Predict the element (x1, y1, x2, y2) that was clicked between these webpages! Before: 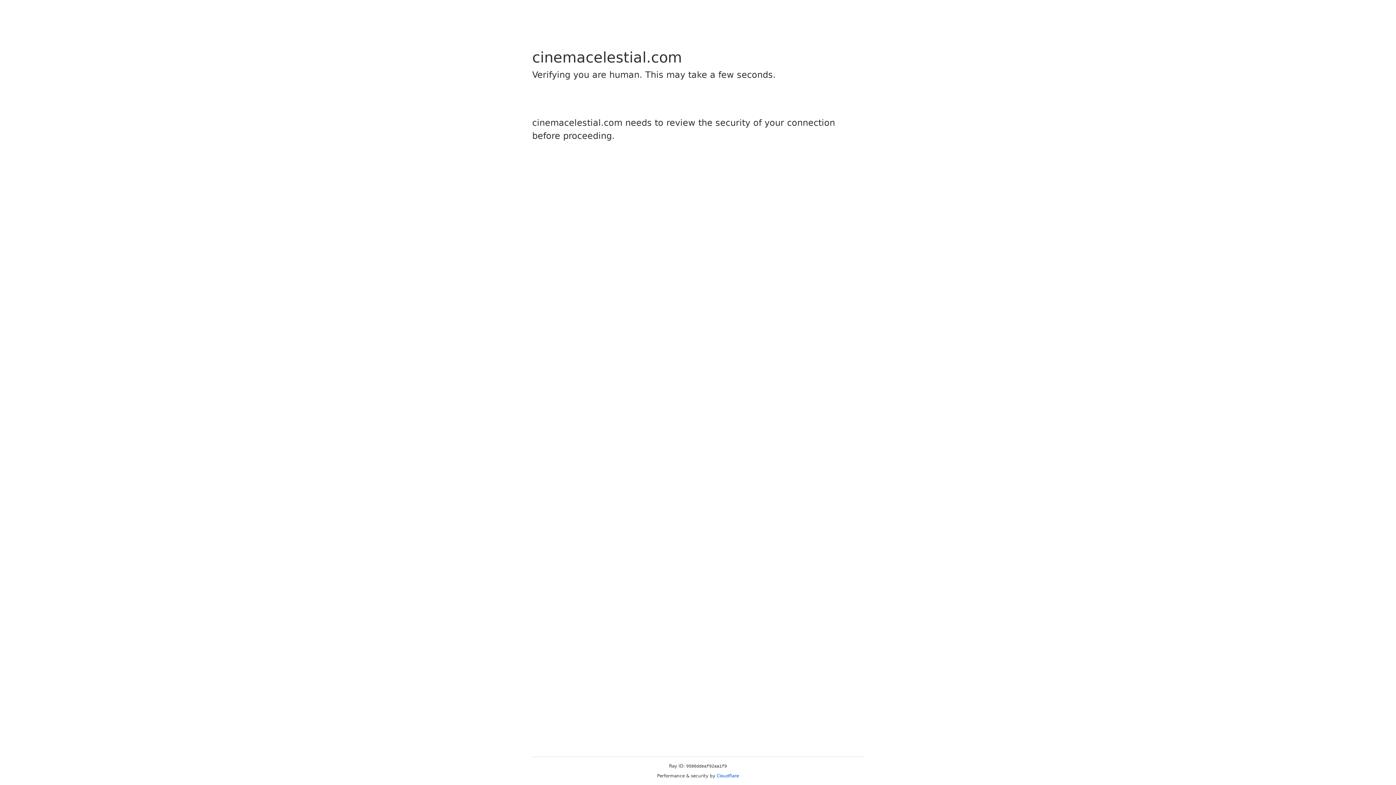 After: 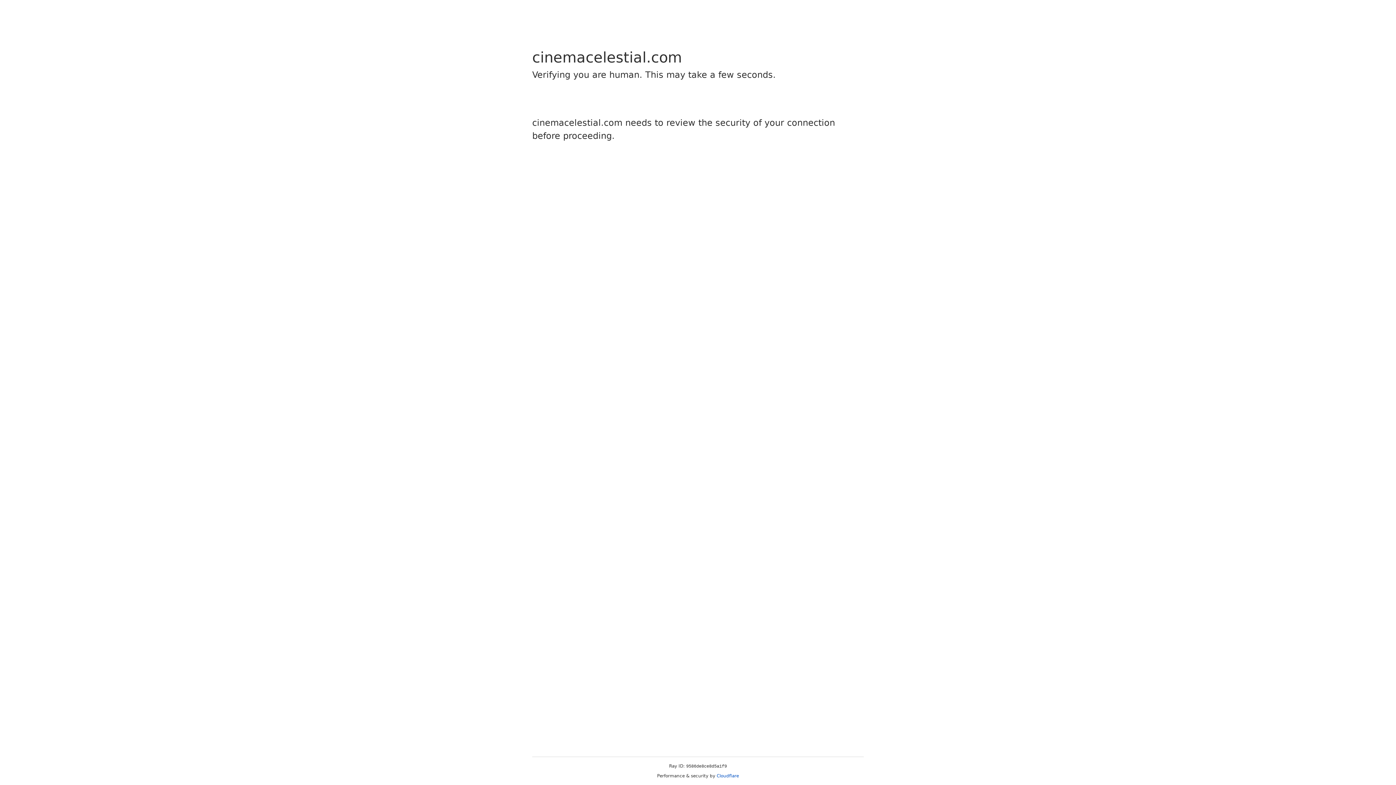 Action: label: Cloudflare bbox: (716, 773, 739, 778)